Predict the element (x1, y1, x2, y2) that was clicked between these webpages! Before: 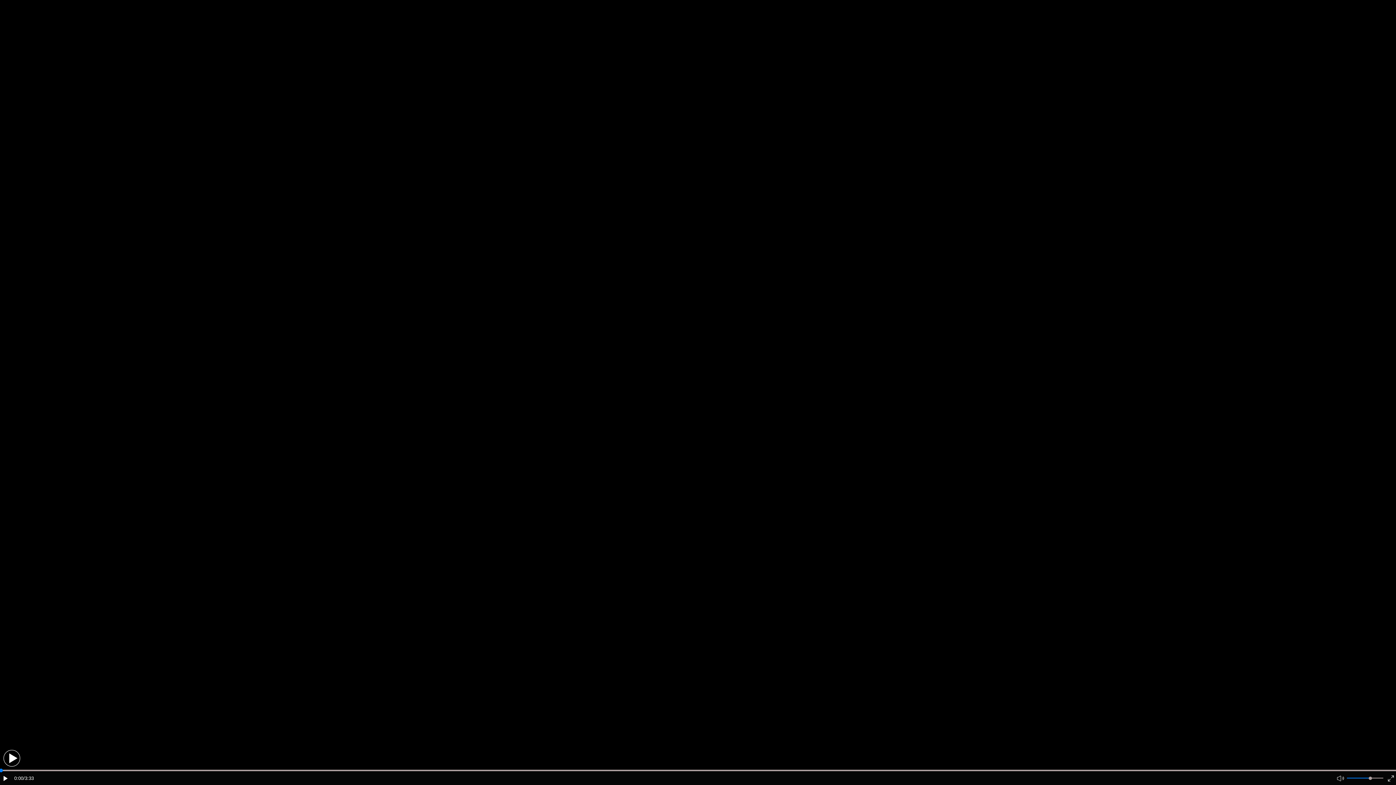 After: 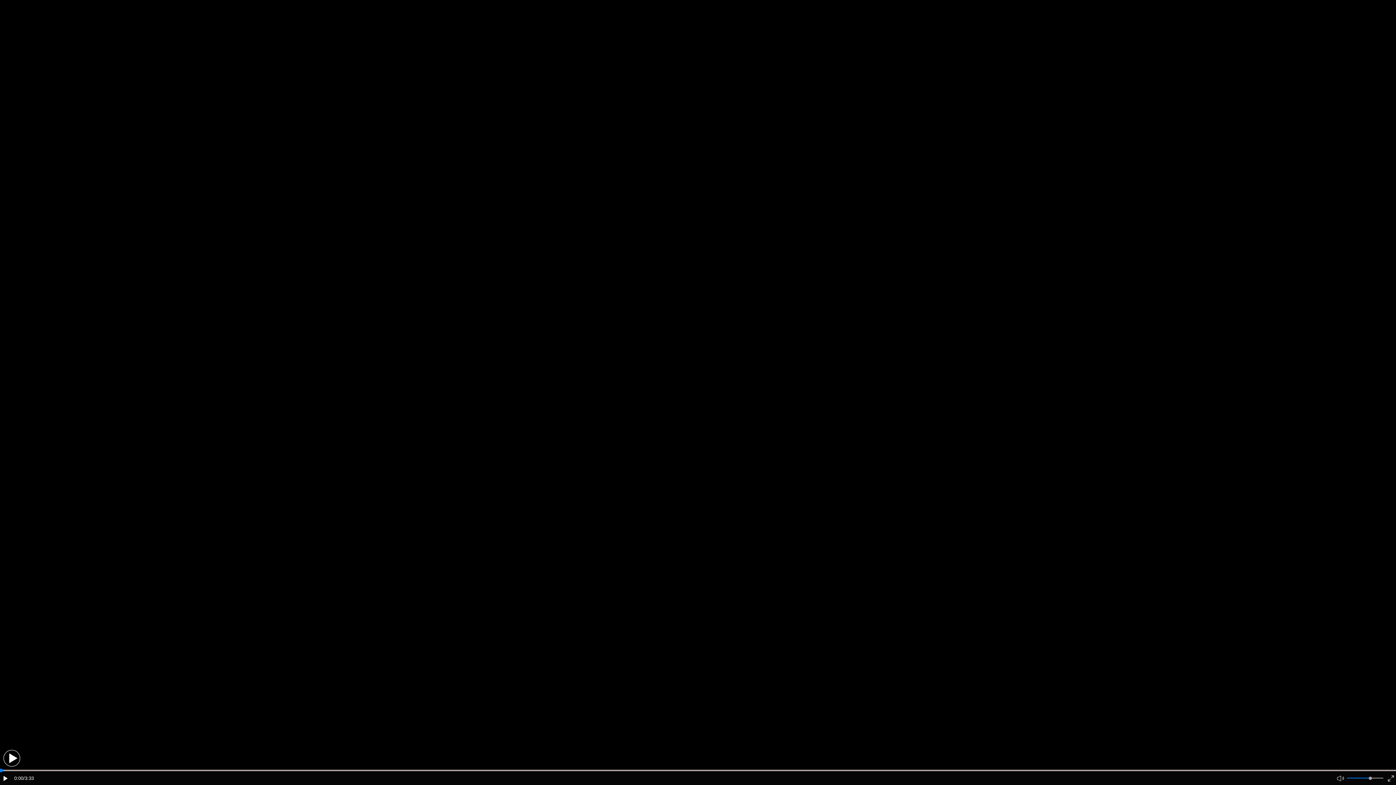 Action: bbox: (1388, 775, 1394, 783)